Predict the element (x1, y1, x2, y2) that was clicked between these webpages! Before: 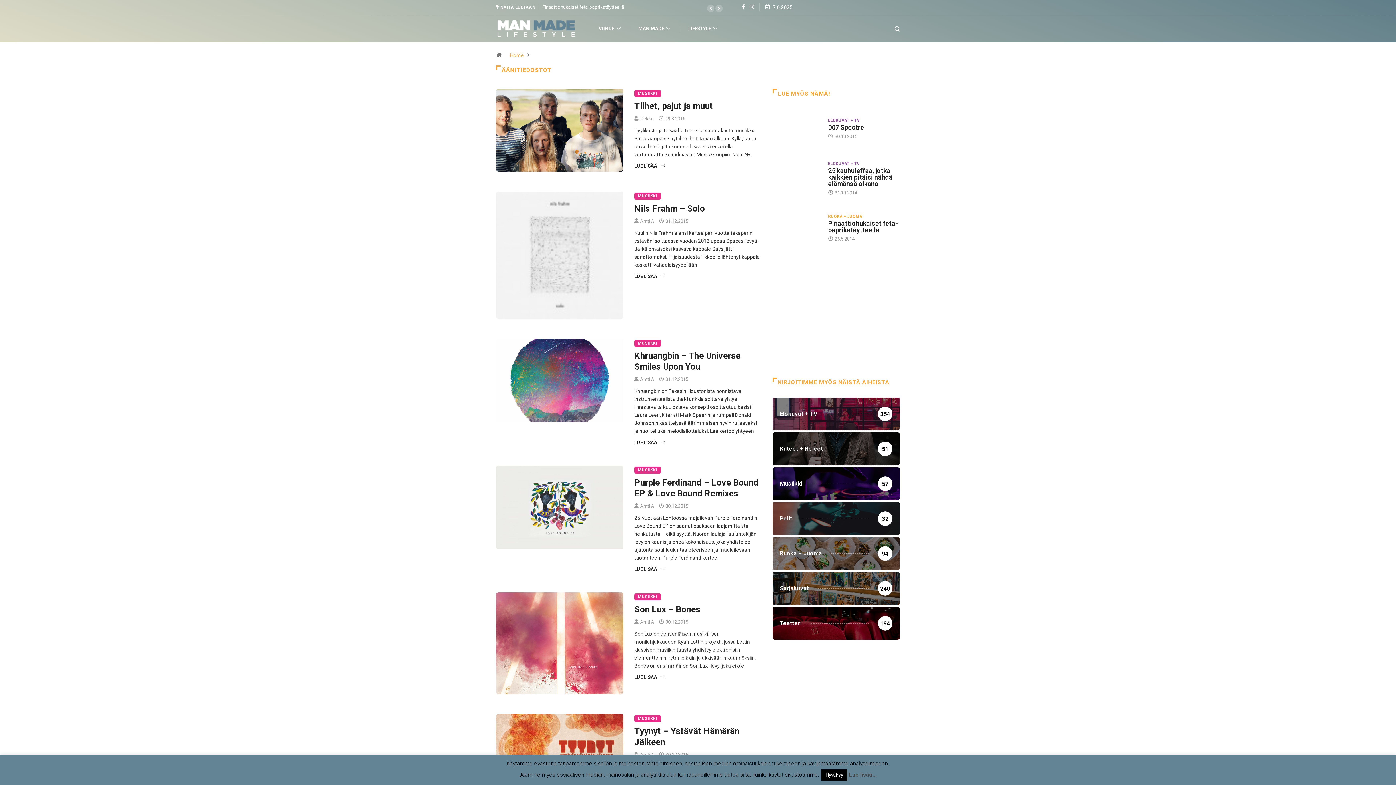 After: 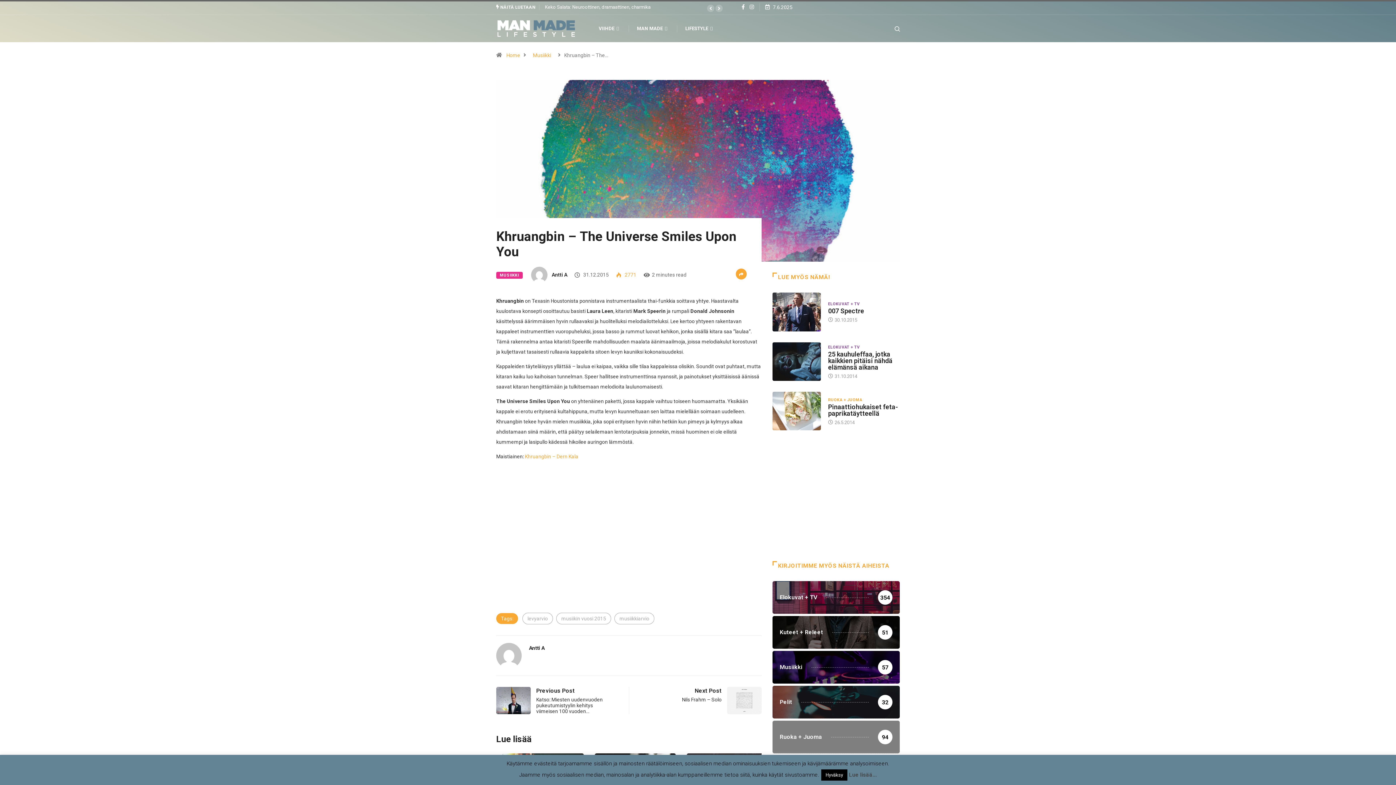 Action: label: LUE LISÄÄ bbox: (634, 438, 761, 446)